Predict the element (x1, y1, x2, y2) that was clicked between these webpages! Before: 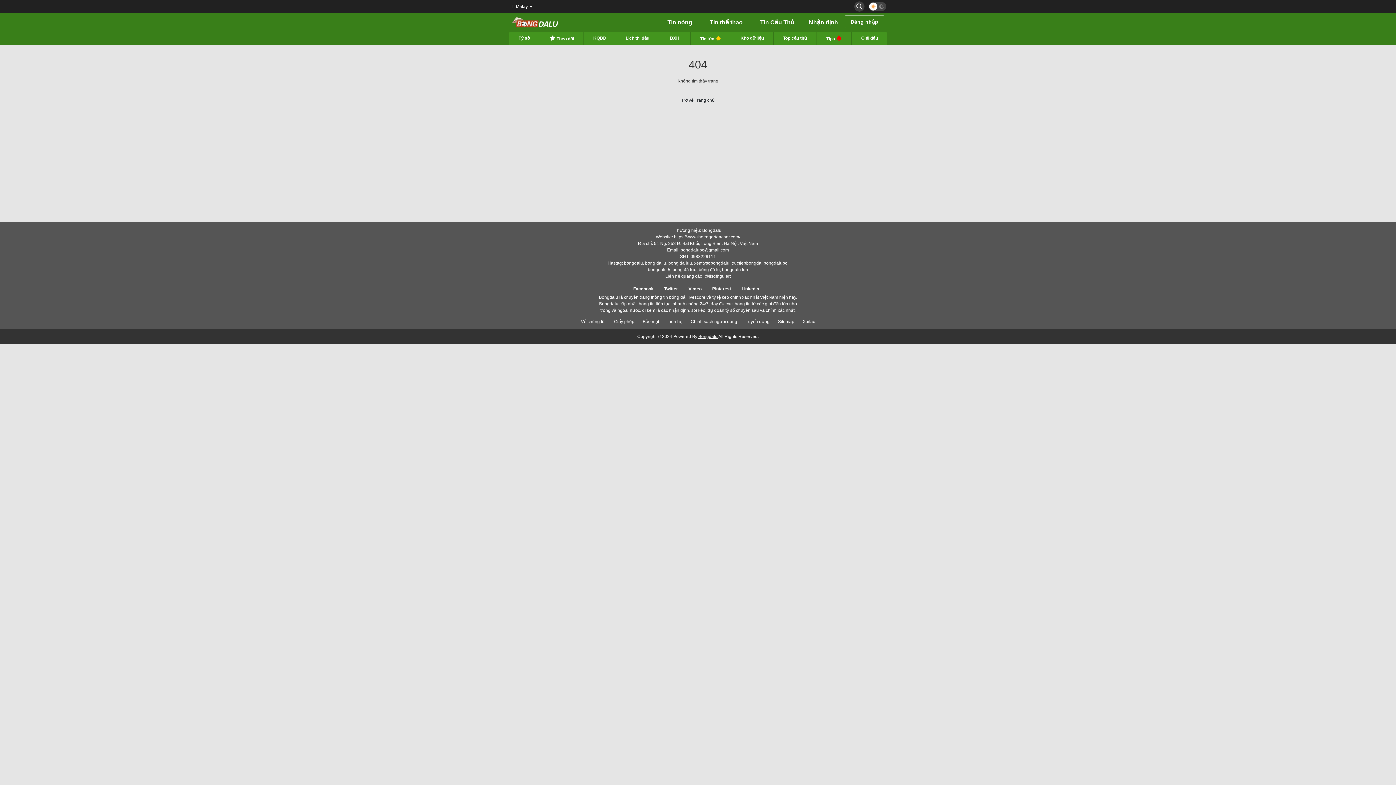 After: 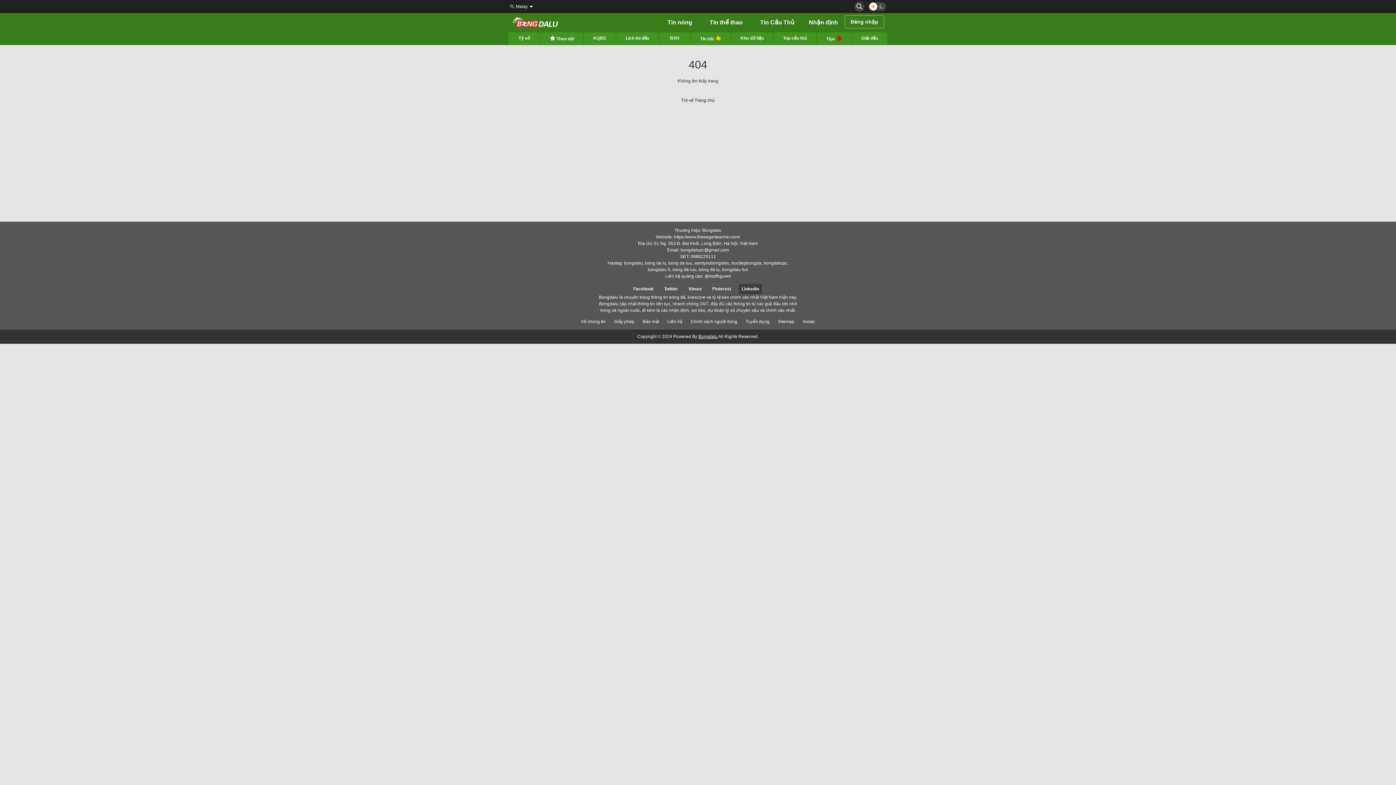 Action: label: Linkedin bbox: (738, 283, 762, 294)